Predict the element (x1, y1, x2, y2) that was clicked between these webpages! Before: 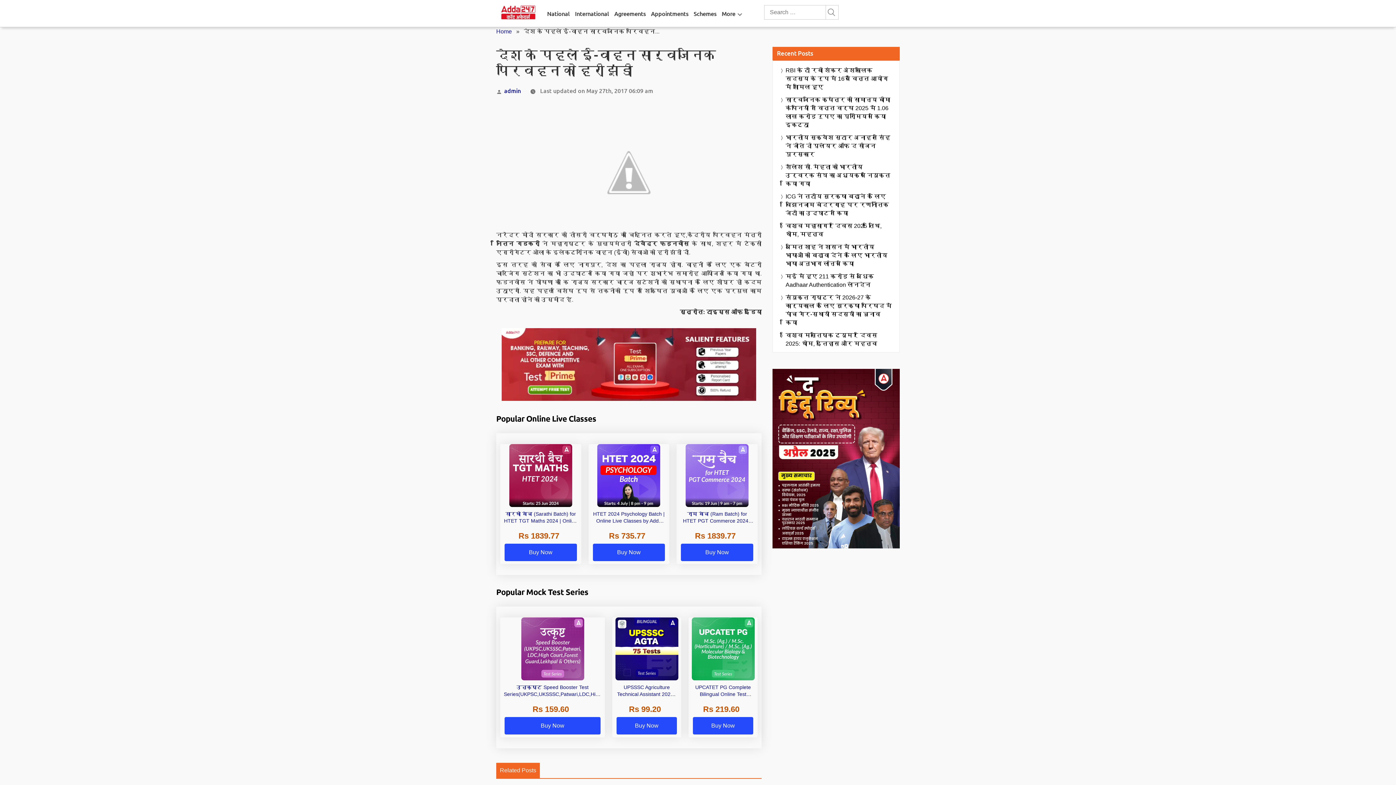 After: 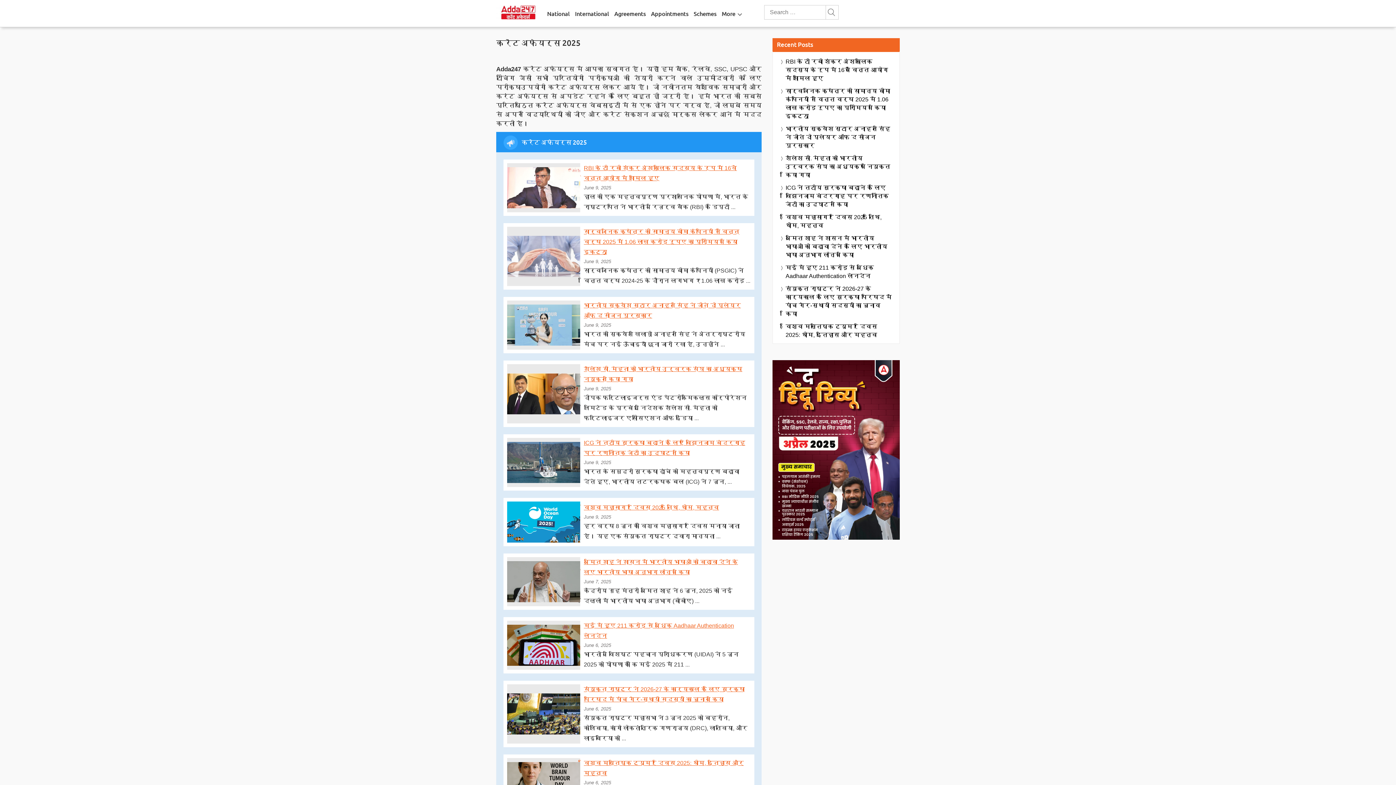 Action: bbox: (496, 5, 540, 19)